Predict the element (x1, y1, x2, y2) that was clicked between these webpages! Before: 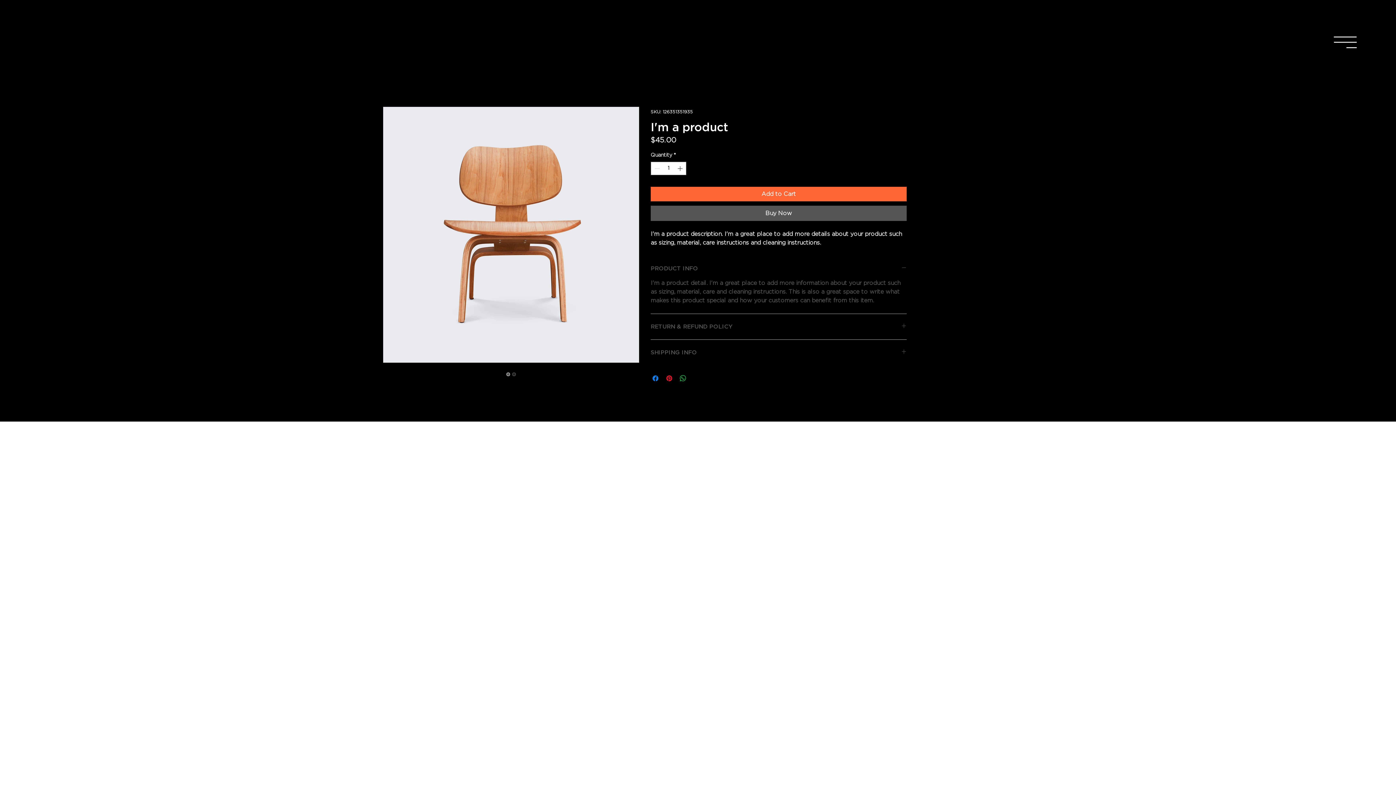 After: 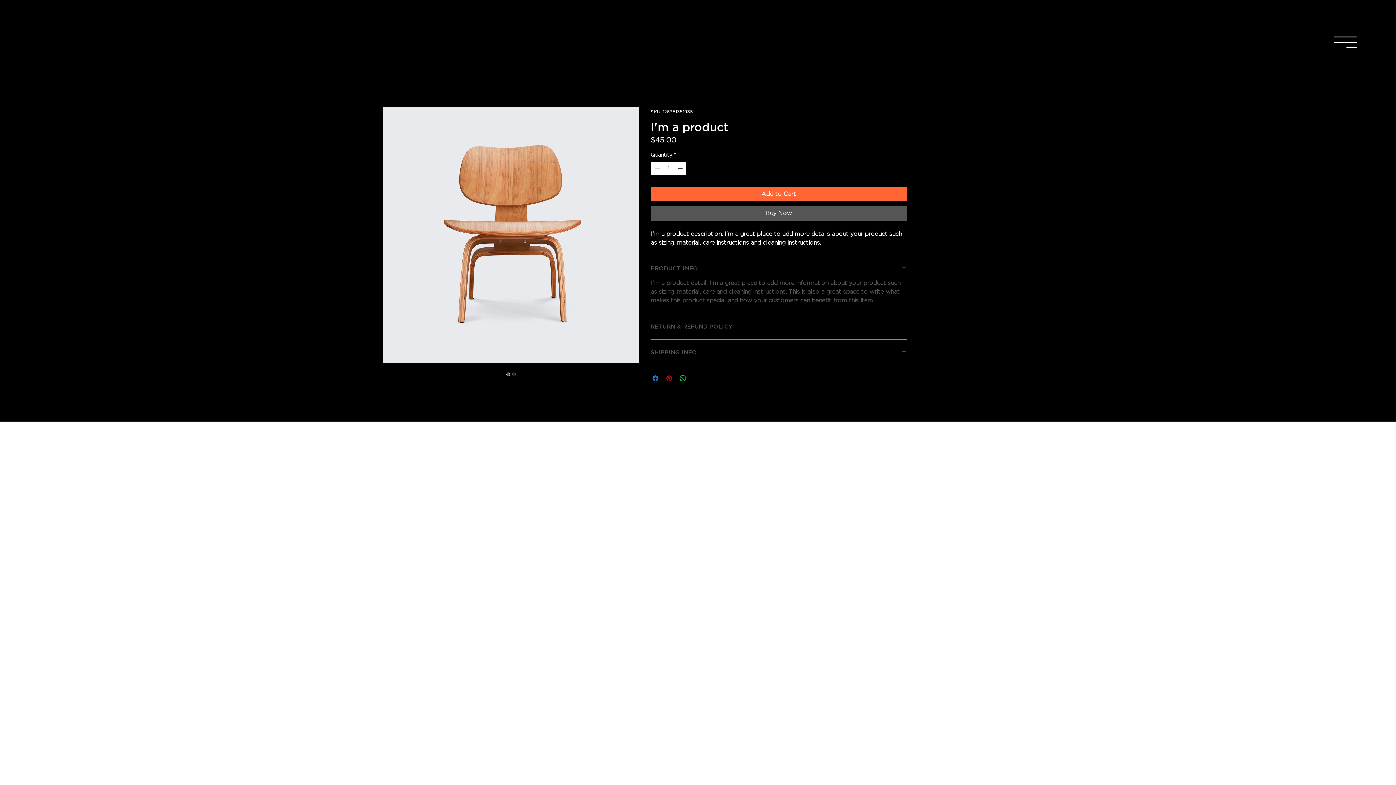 Action: bbox: (665, 374, 673, 383) label: Pin on Pinterest